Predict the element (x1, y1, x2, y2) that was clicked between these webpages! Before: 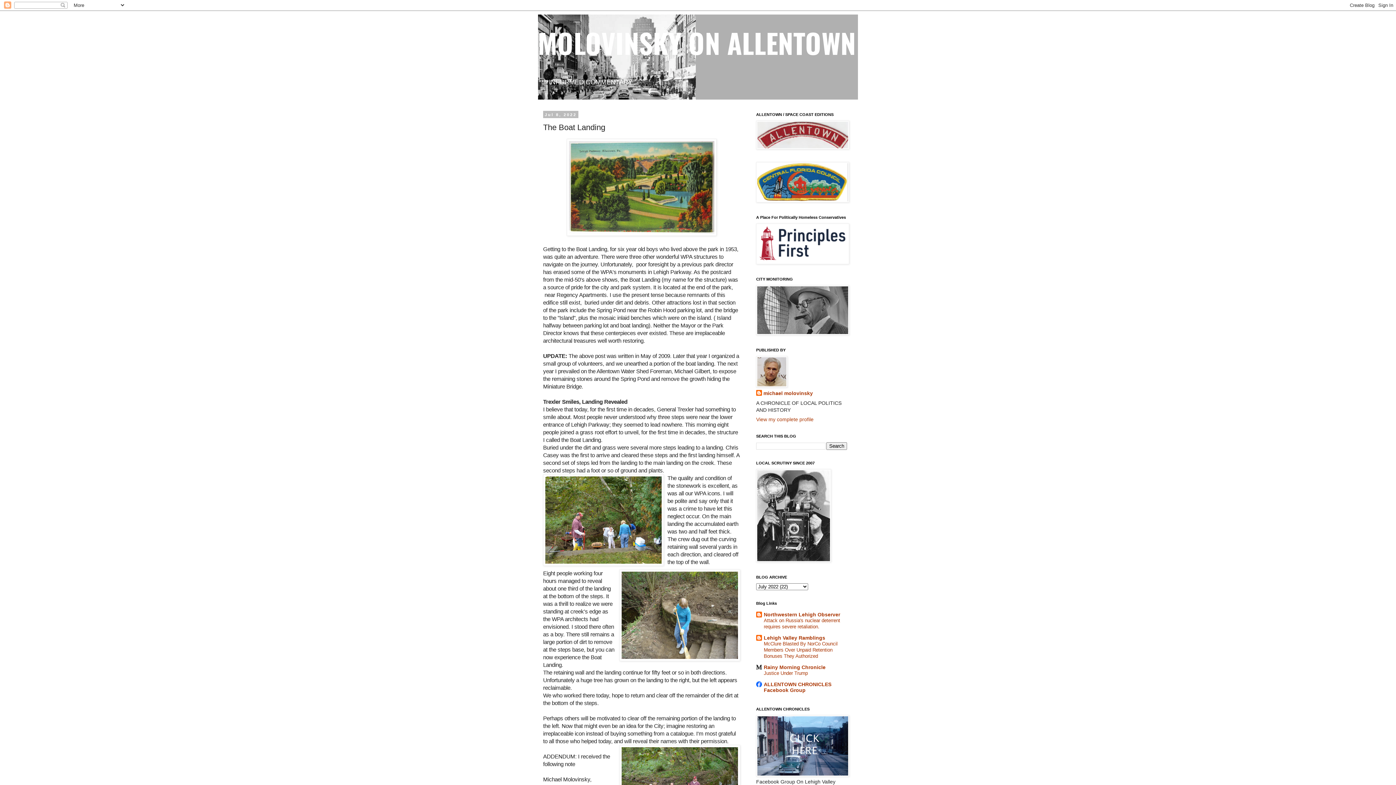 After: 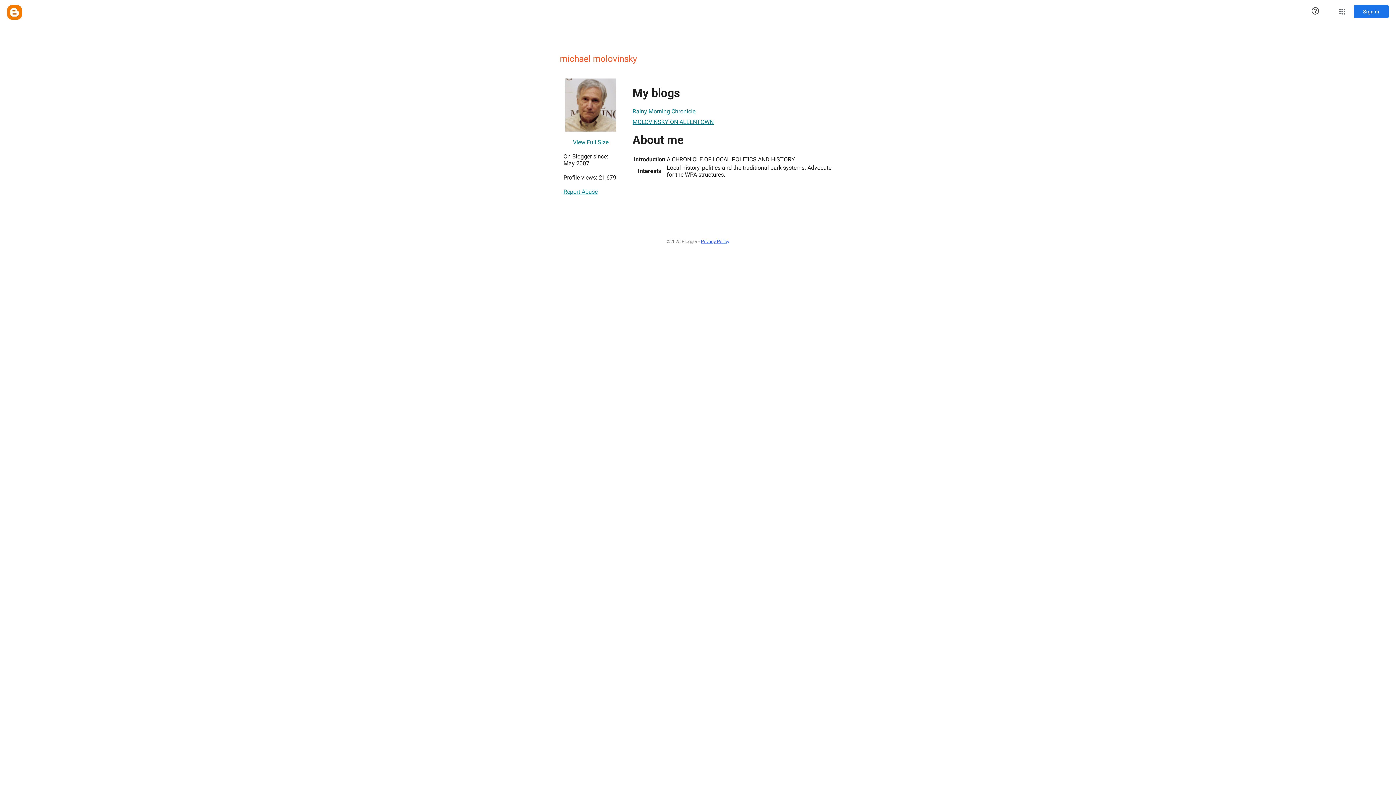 Action: label: michael molovinsky bbox: (756, 390, 813, 397)